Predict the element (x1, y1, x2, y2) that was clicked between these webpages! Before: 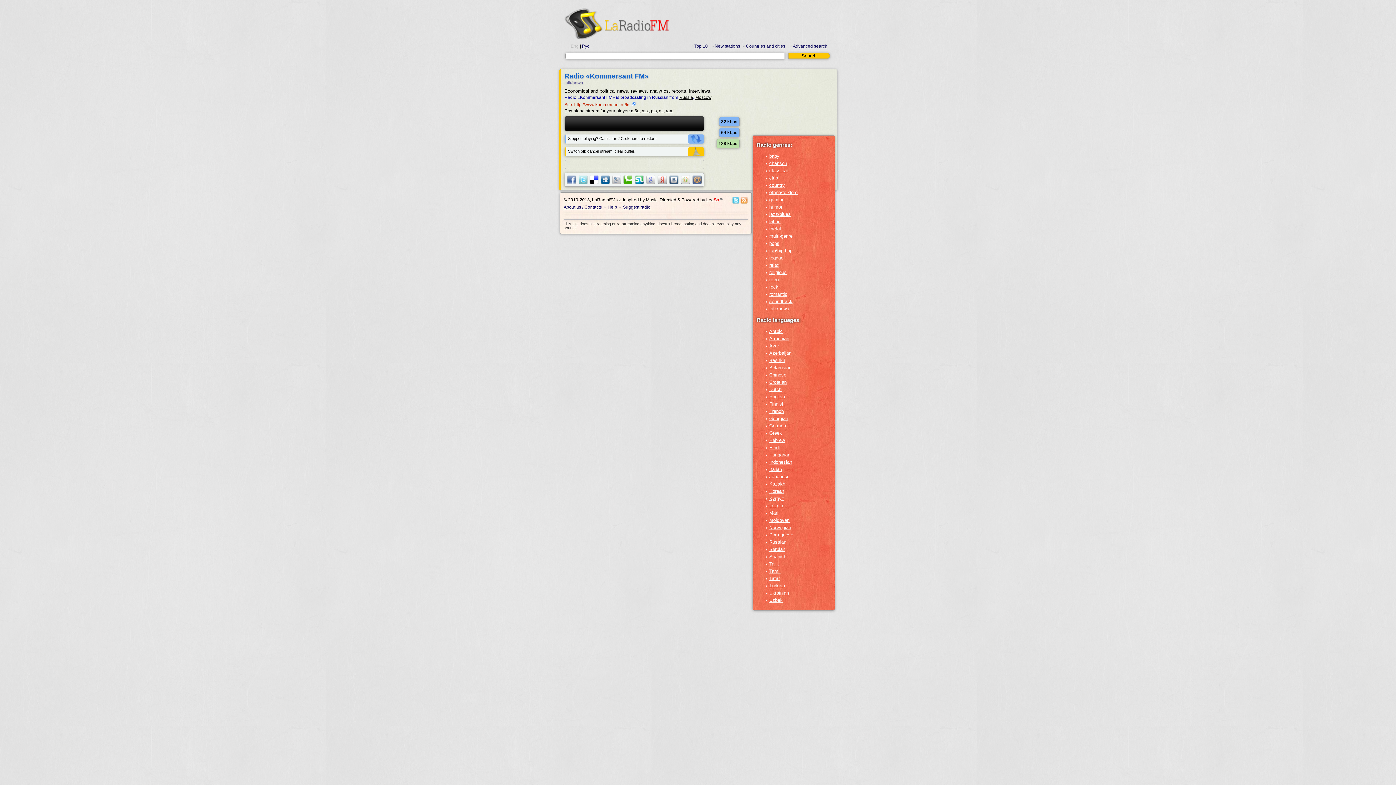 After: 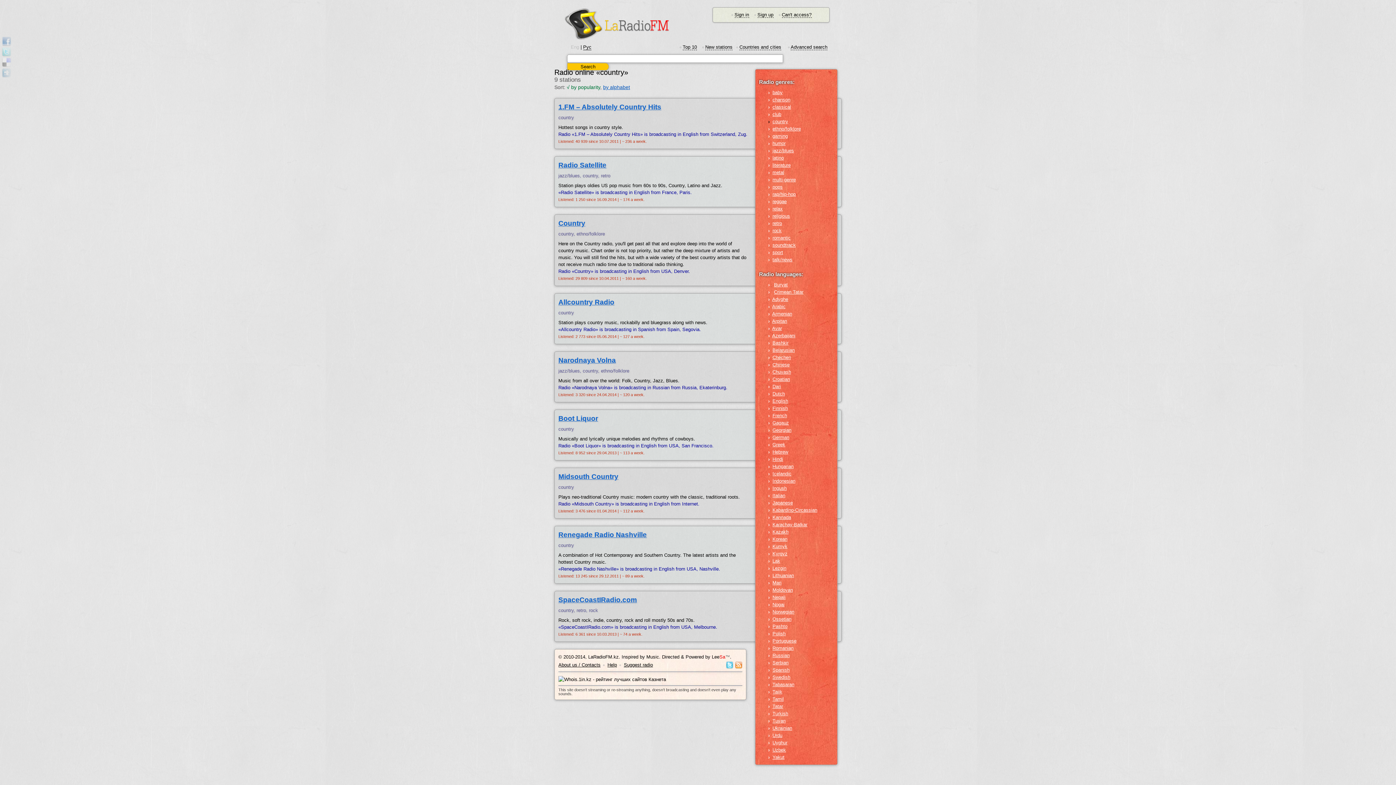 Action: label: country bbox: (769, 182, 785, 187)